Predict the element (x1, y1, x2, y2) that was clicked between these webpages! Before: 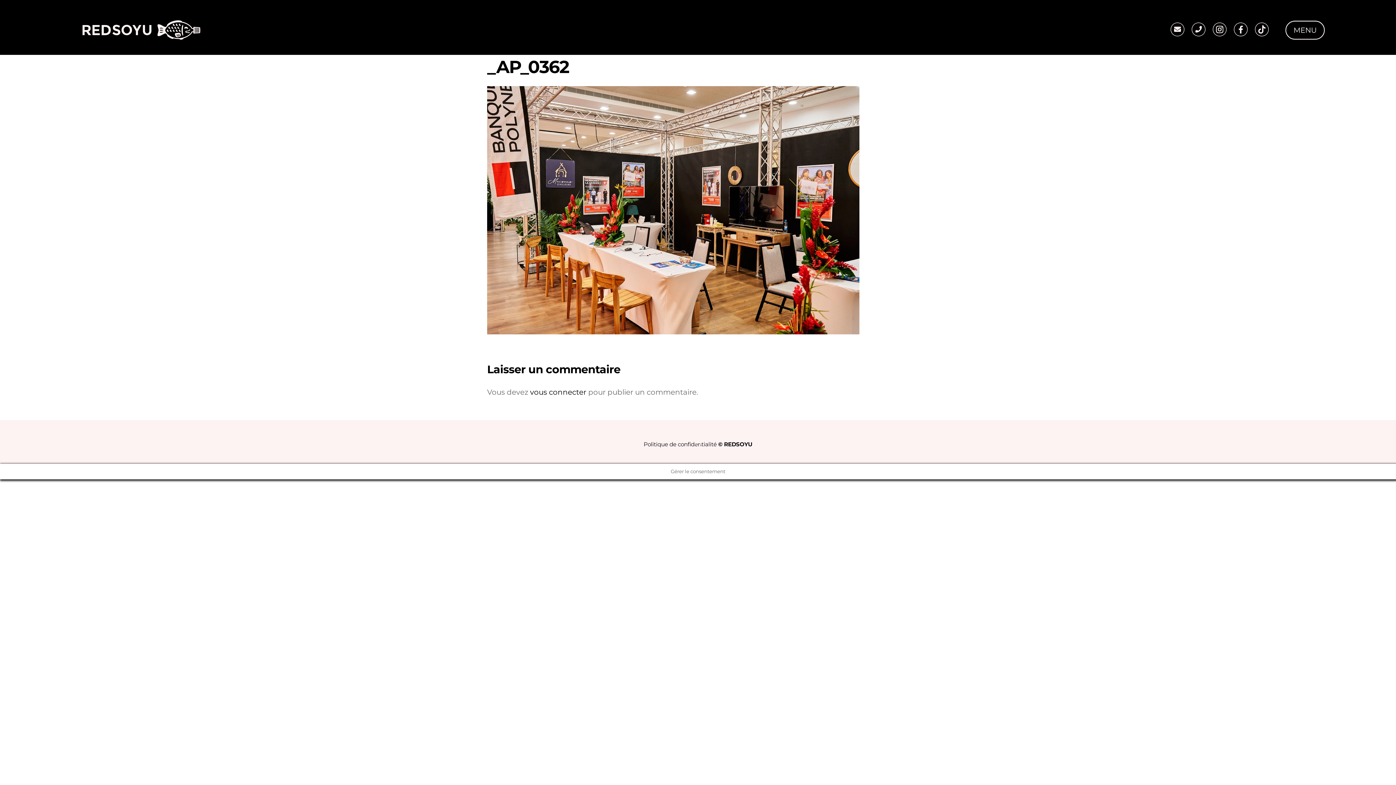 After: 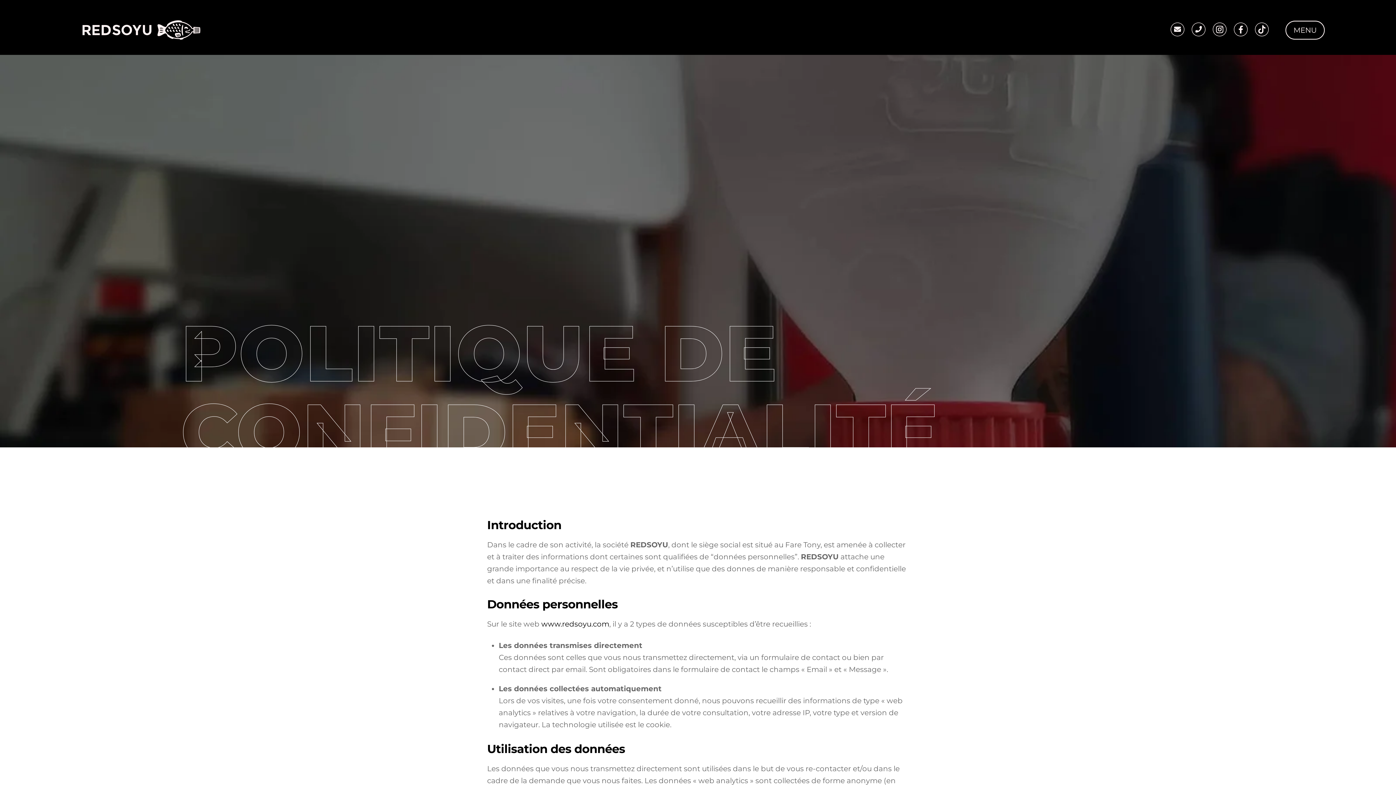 Action: bbox: (643, 441, 716, 447) label: Politique de confidentialité